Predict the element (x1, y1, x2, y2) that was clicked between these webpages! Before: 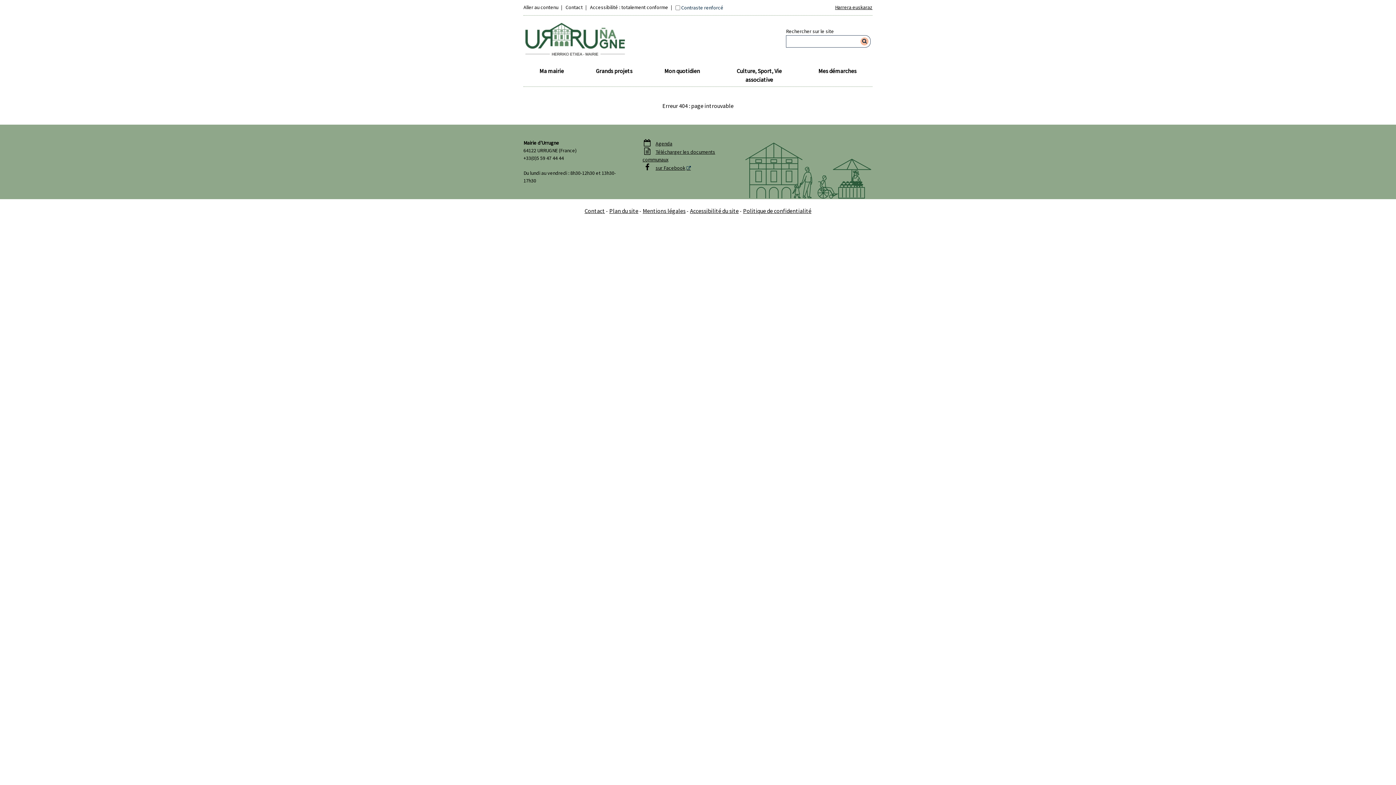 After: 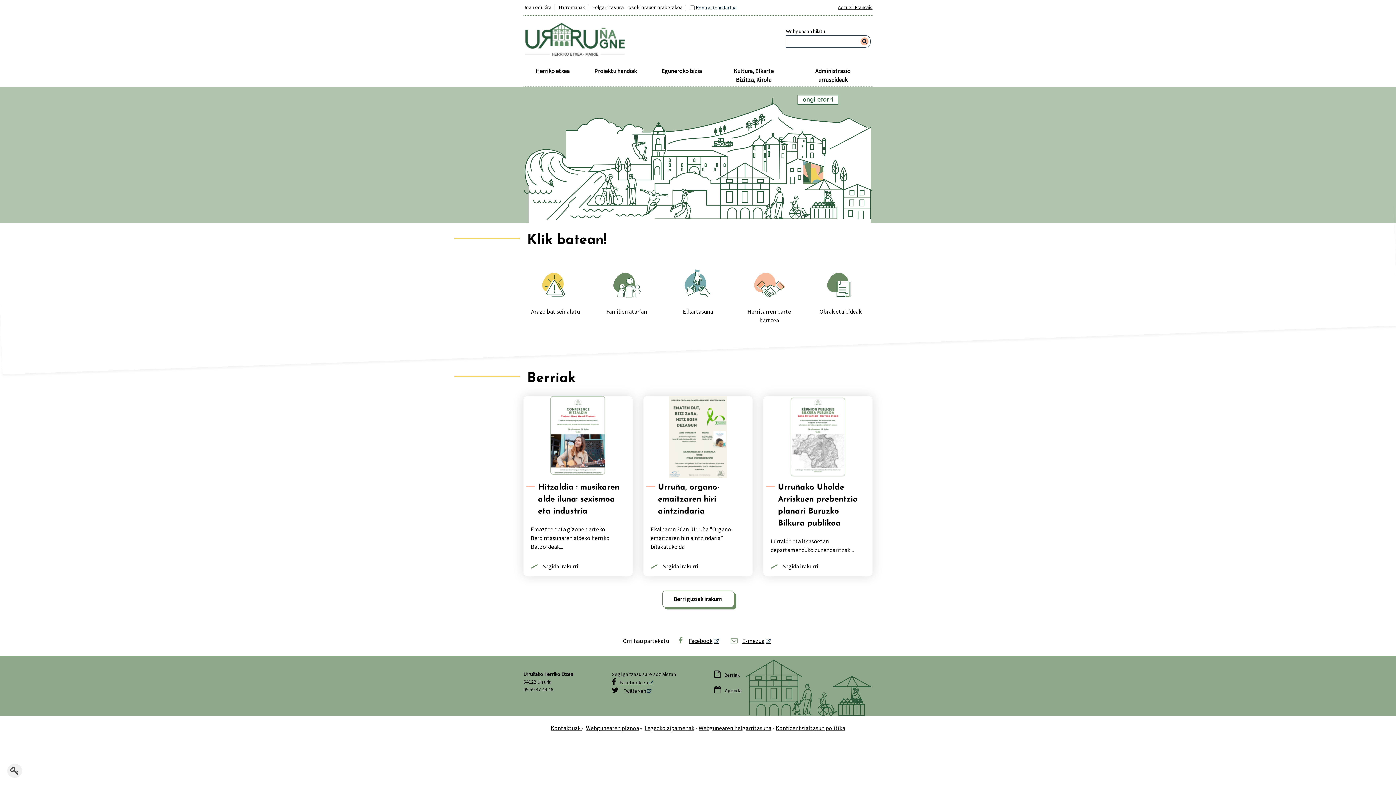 Action: label: Harrera euskaraz bbox: (835, 3, 872, 14)